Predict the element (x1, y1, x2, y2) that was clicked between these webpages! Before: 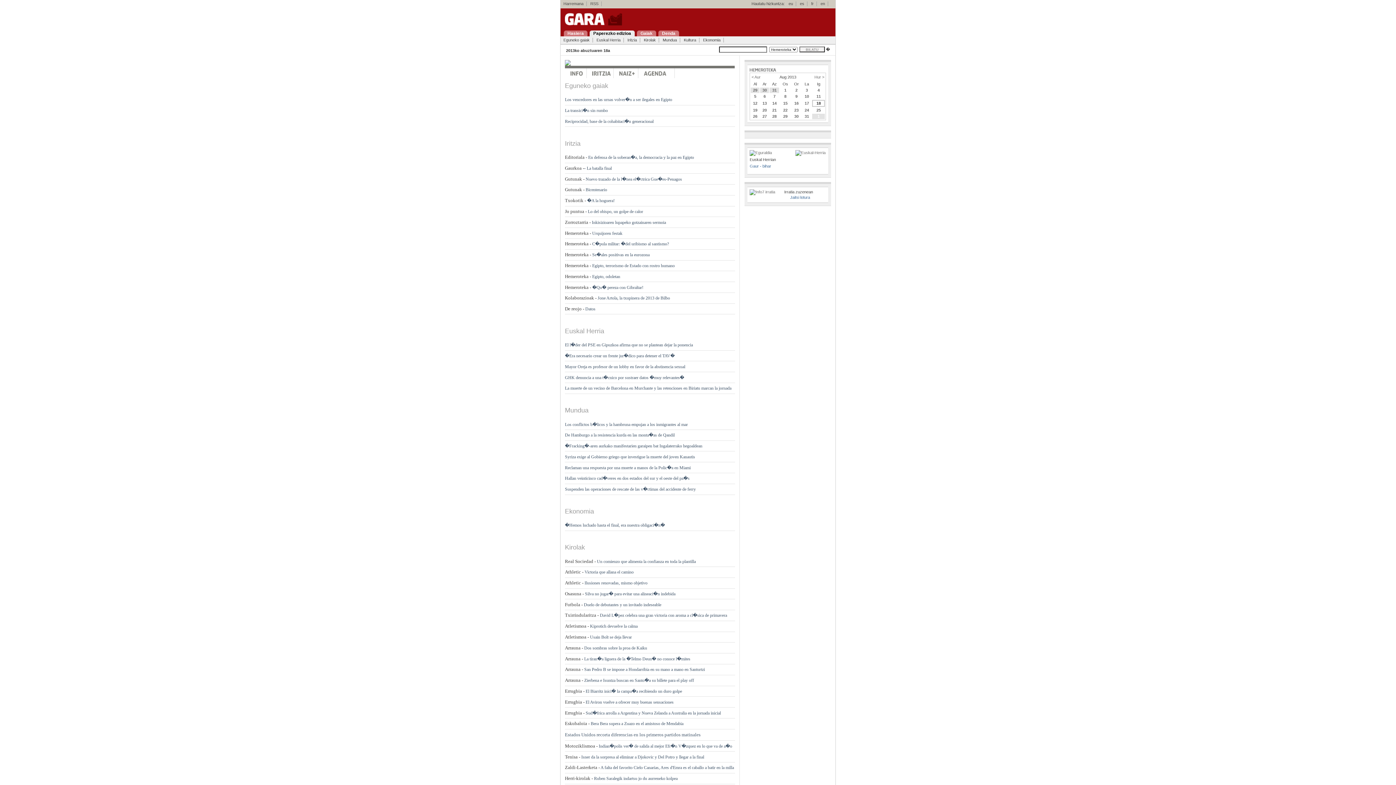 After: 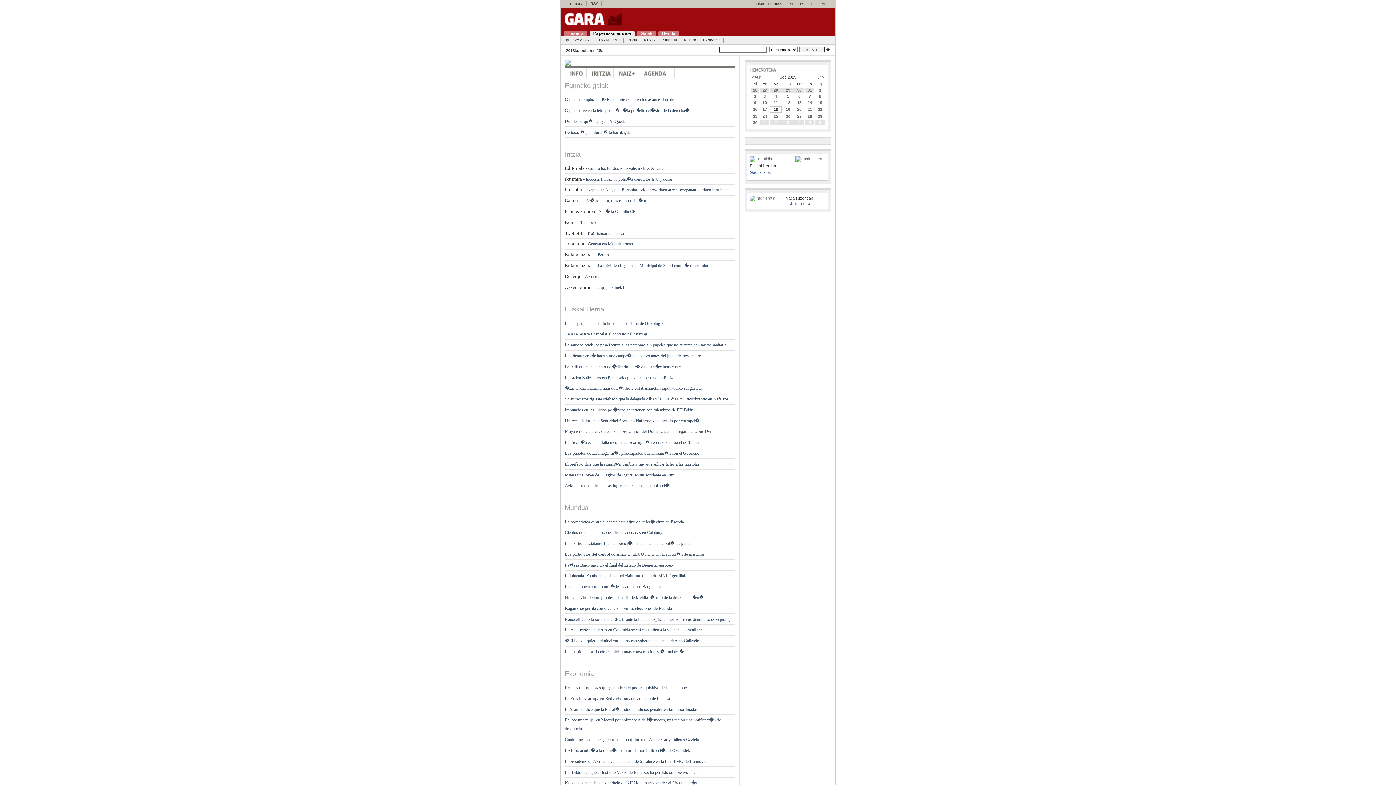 Action: label: Hur > bbox: (814, 74, 824, 79)